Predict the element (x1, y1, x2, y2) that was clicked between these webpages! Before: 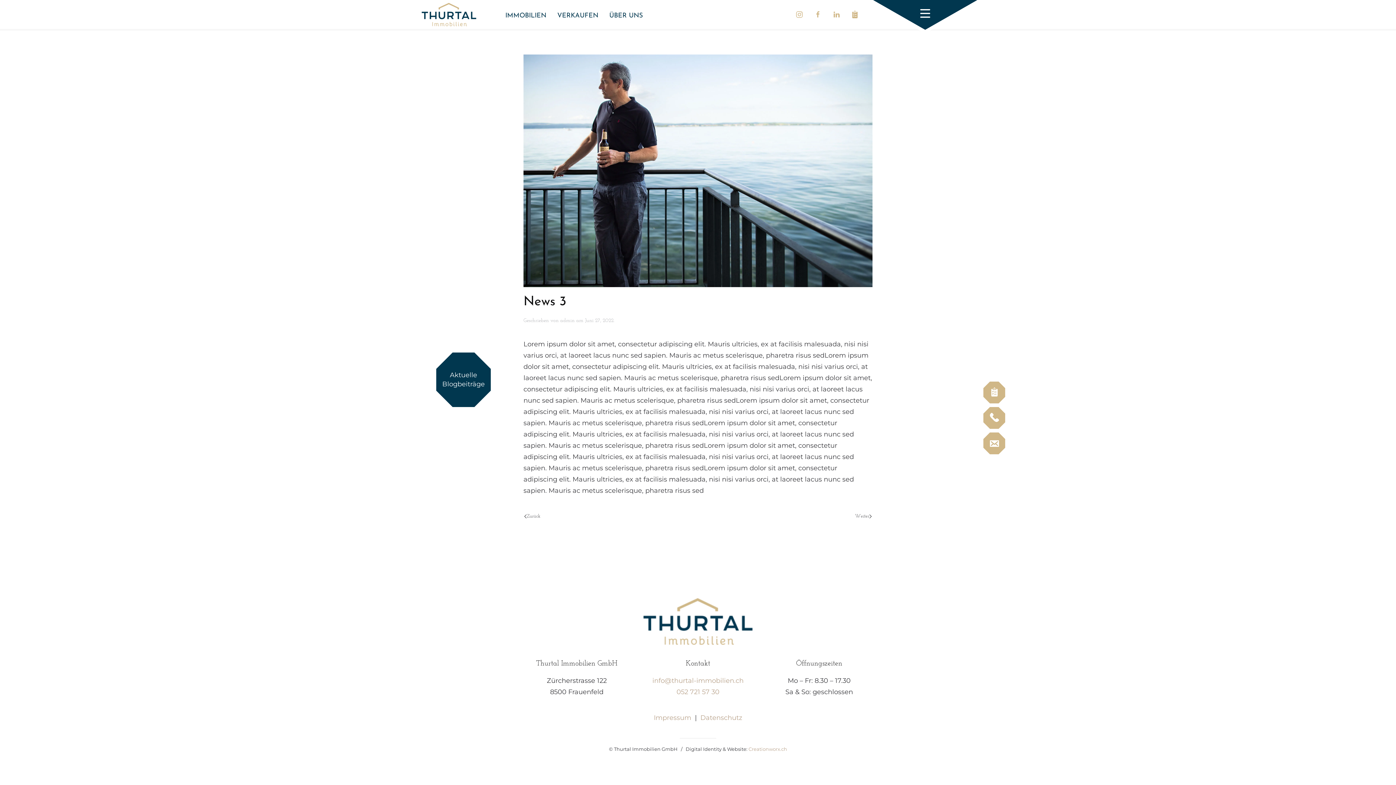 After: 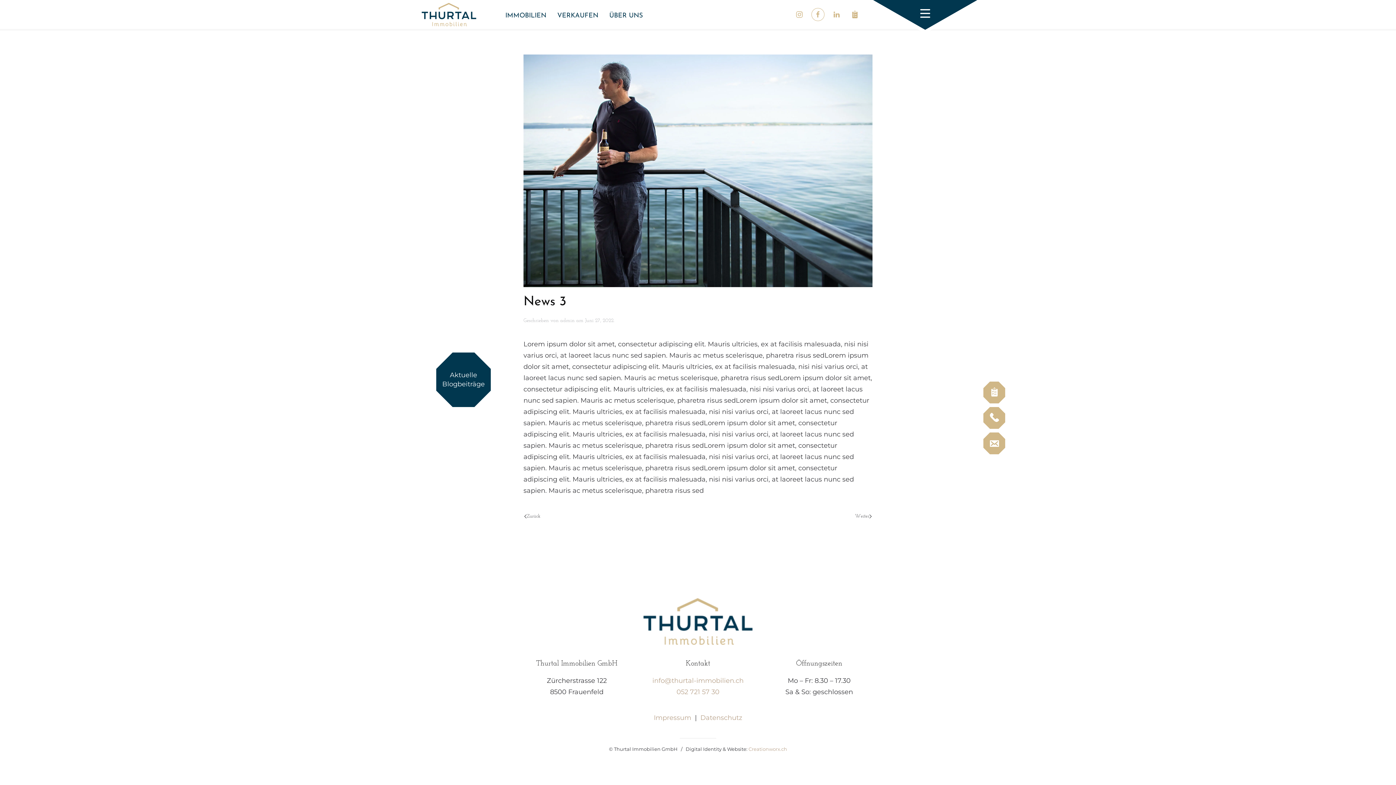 Action: bbox: (811, 8, 824, 21)